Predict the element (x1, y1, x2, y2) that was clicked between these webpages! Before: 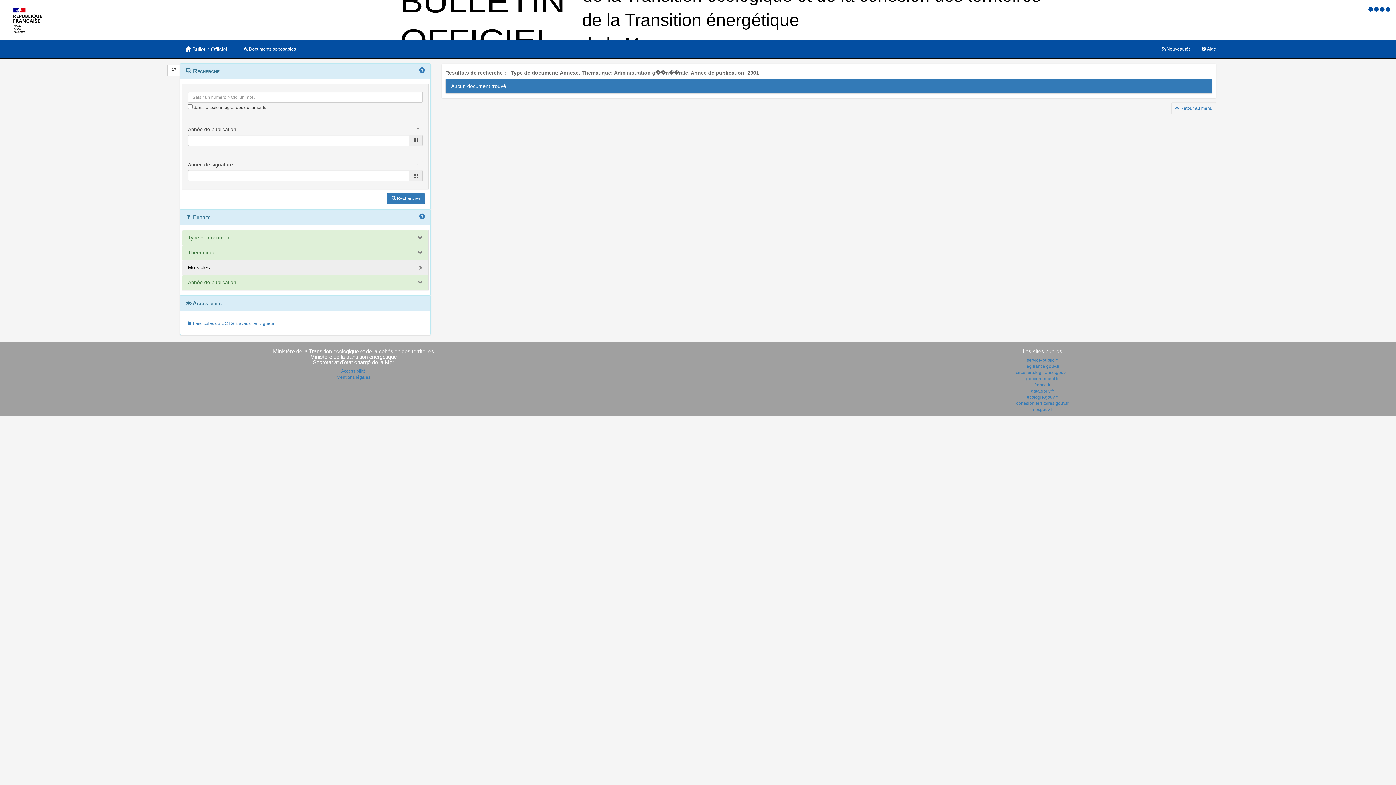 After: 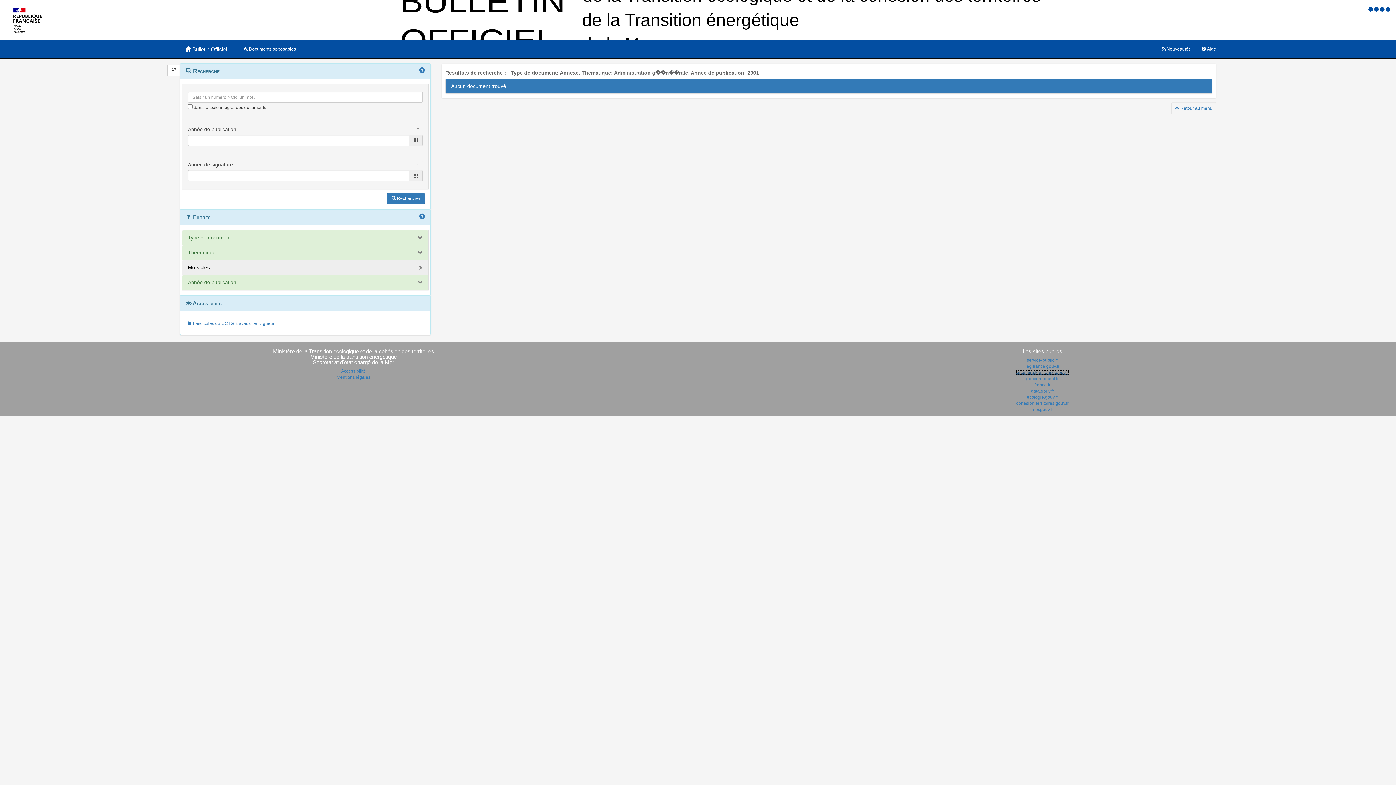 Action: label: circulaire.legifrance.gouv.fr bbox: (1016, 370, 1069, 375)